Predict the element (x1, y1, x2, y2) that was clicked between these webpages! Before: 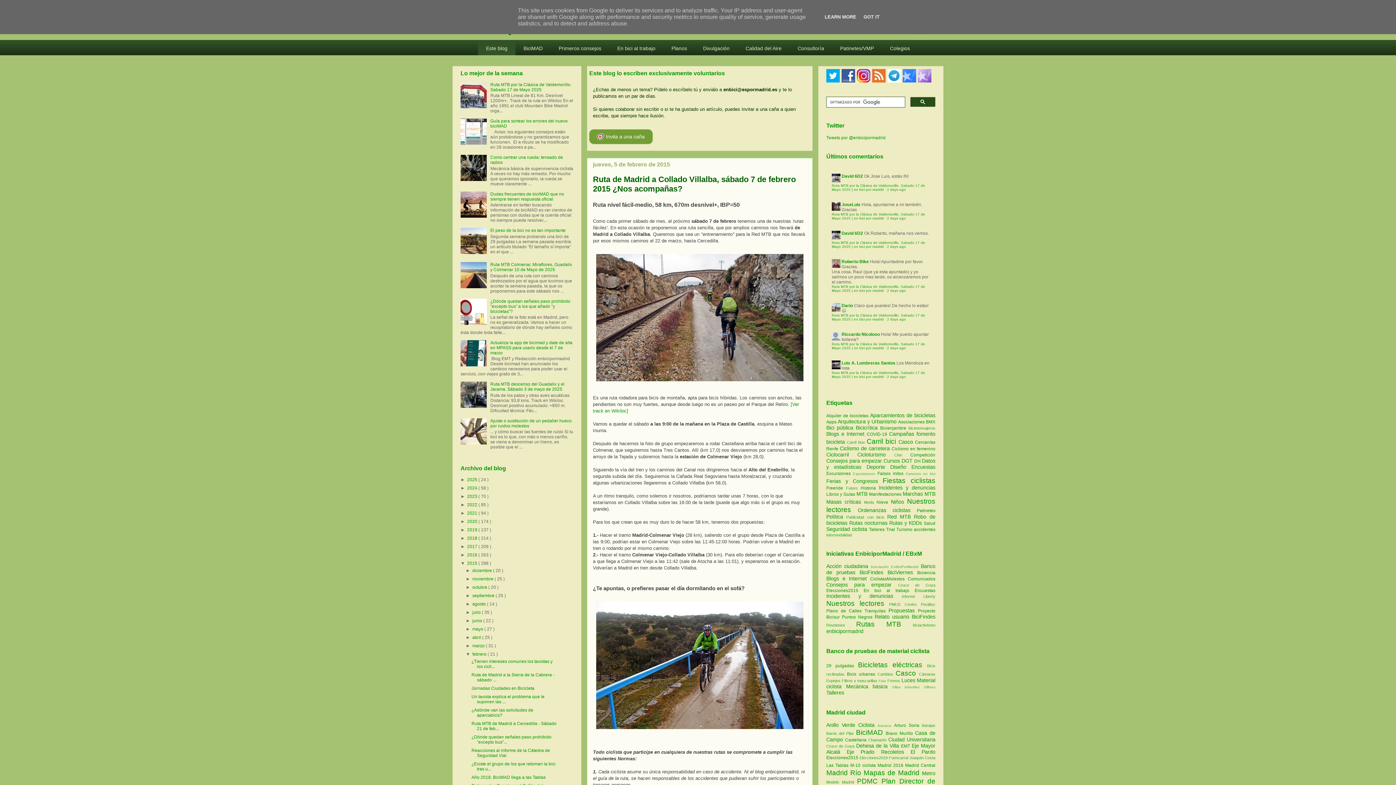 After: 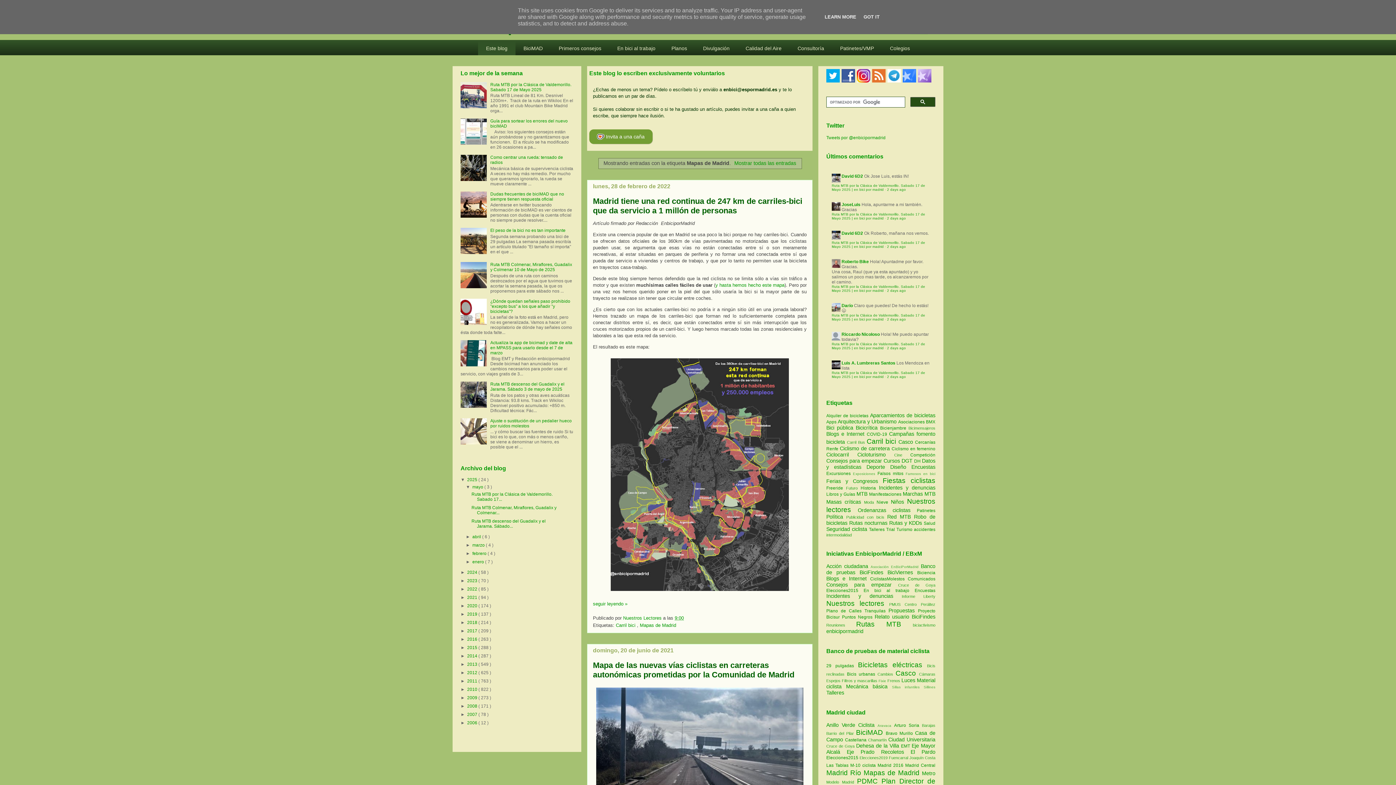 Action: bbox: (863, 769, 922, 776) label: Mapas de Madrid 